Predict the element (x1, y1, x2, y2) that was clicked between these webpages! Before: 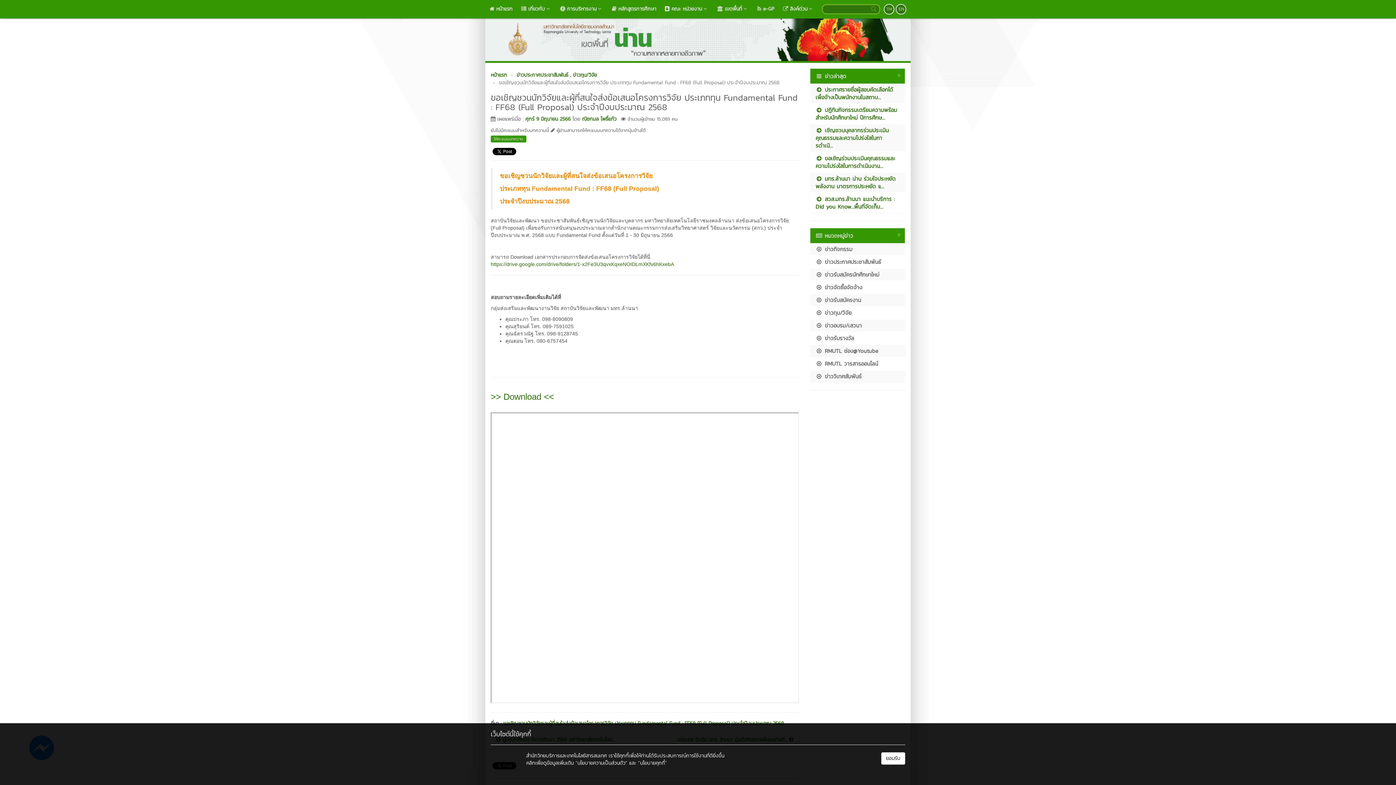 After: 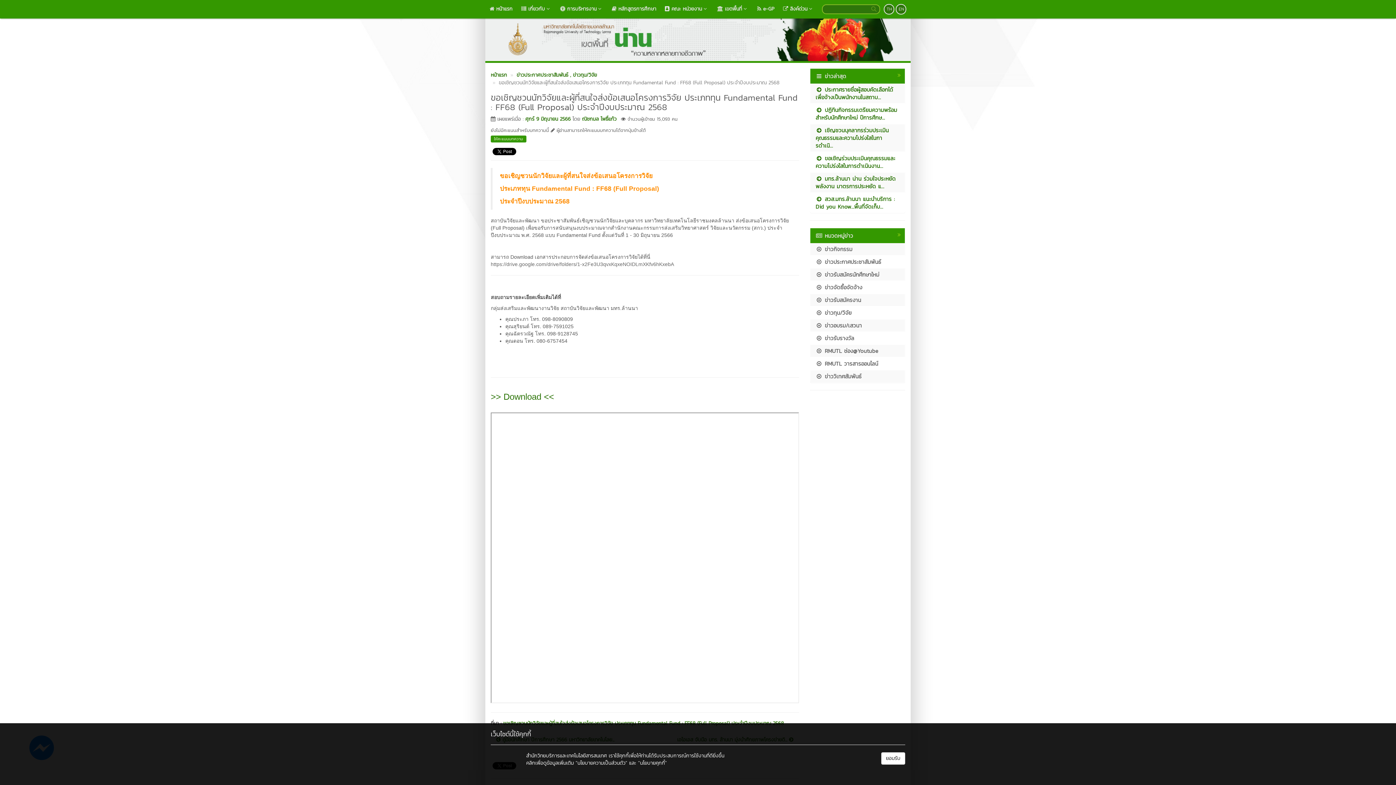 Action: label: https://drive.google.com/drive/folders/1-x2Fe3U3qvxKqxeNOIDLmXKfv6hKxebA bbox: (490, 261, 674, 267)